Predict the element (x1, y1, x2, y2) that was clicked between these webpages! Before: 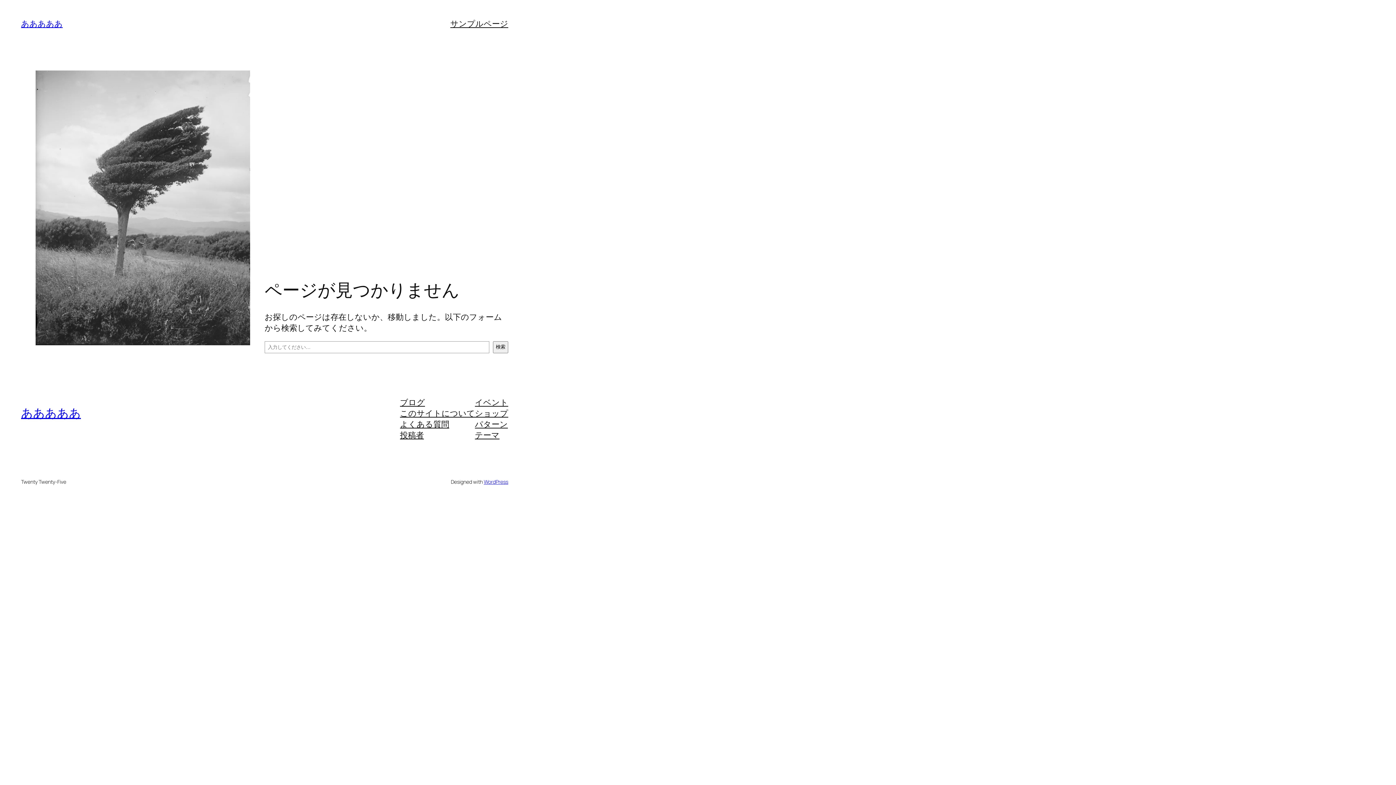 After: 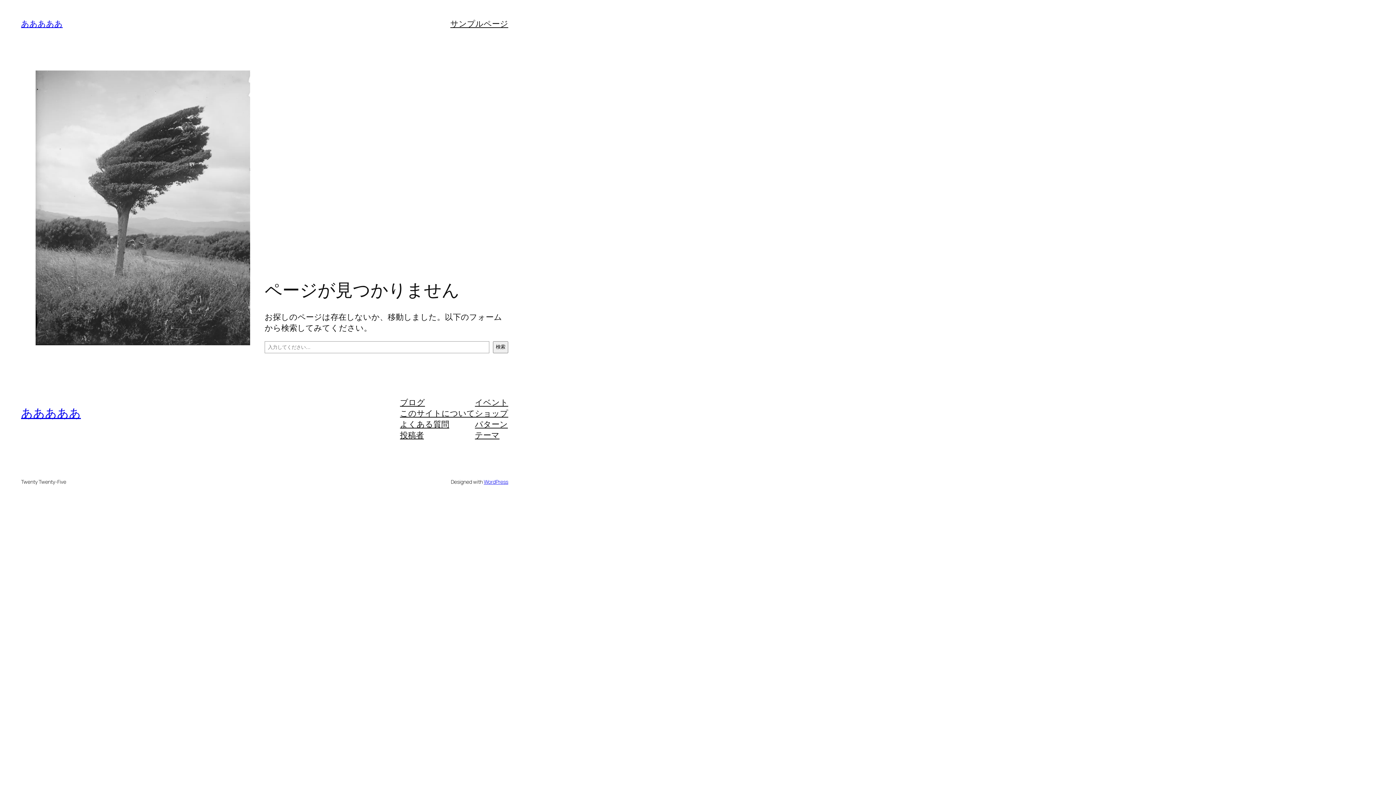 Action: label: 投稿者 bbox: (400, 429, 423, 440)